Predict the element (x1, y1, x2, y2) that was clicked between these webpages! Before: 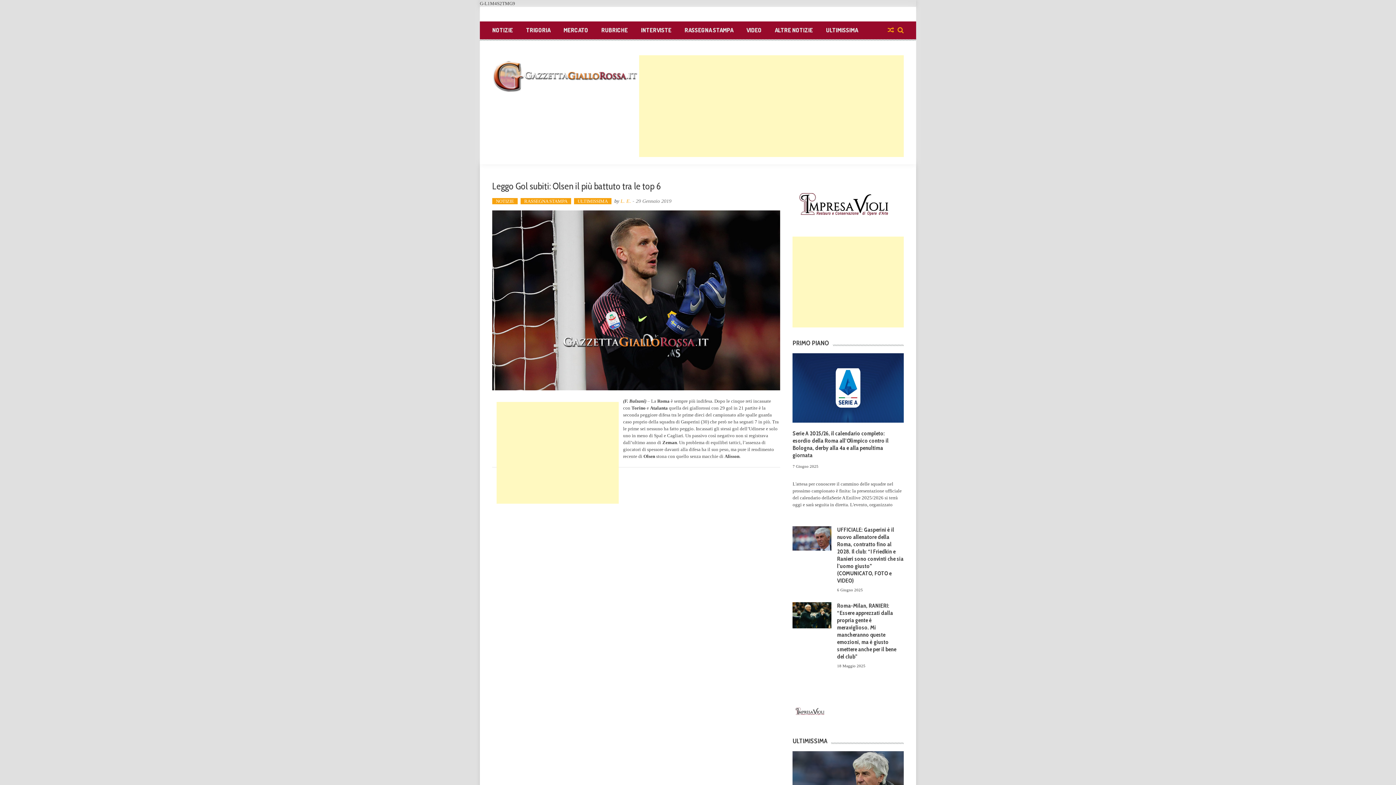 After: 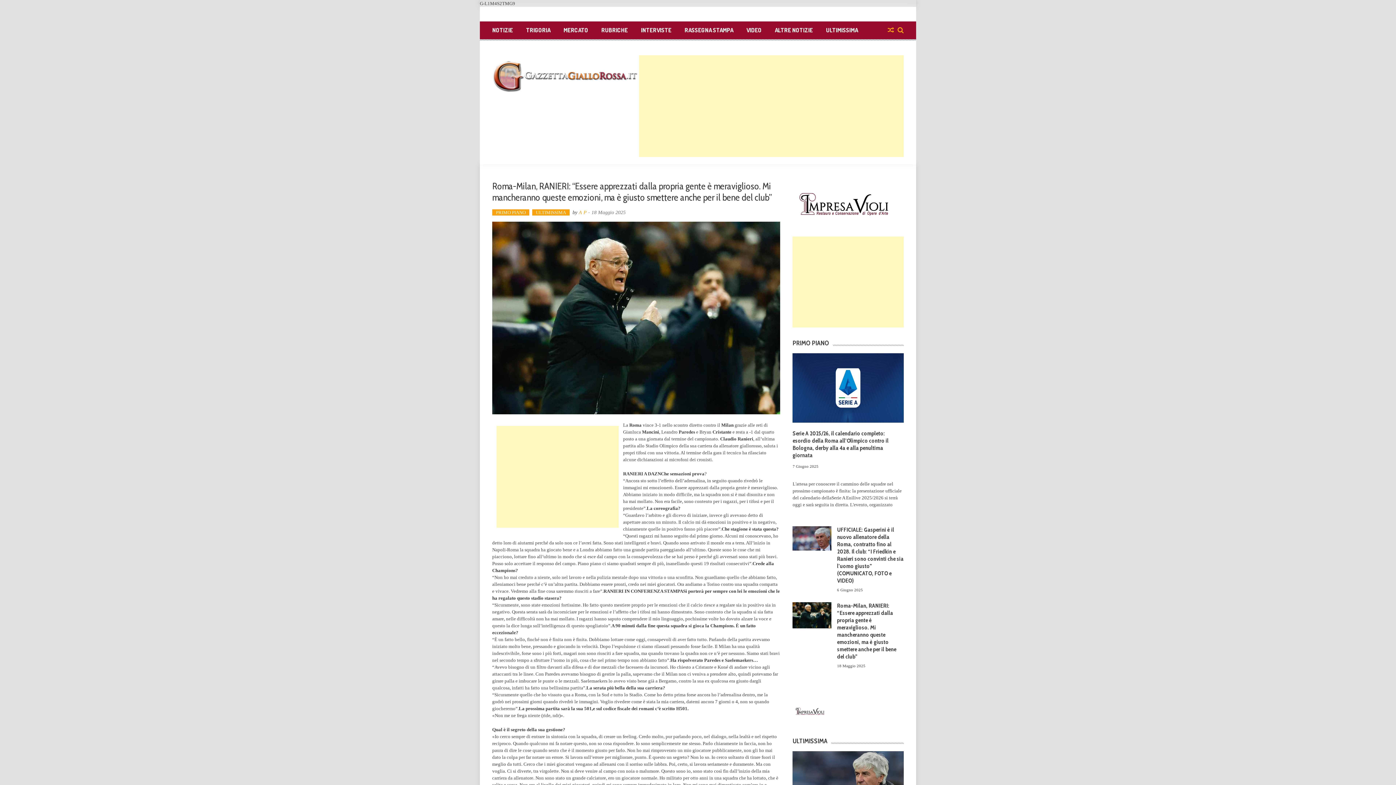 Action: label: 18 Maggio 2025 bbox: (837, 664, 865, 668)